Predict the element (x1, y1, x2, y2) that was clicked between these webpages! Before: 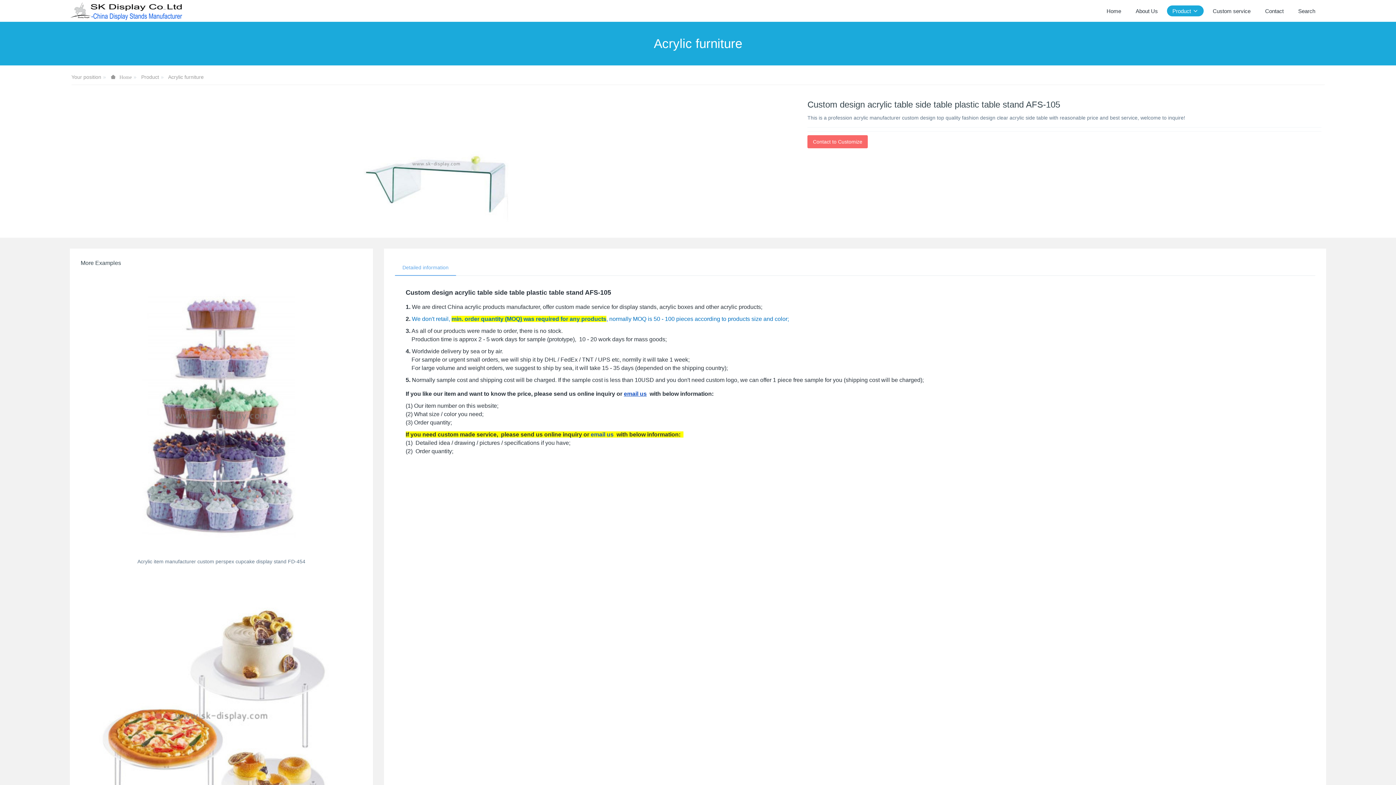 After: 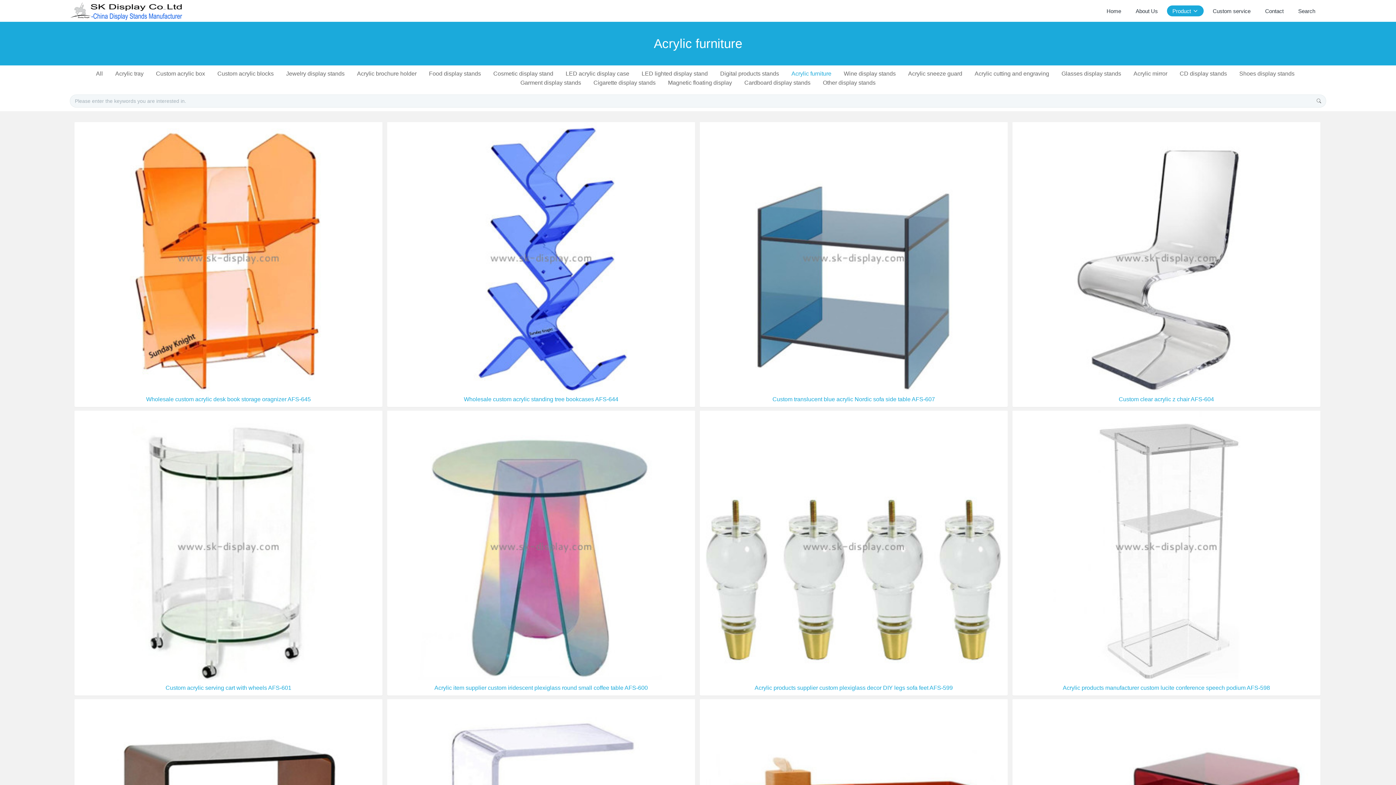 Action: bbox: (168, 74, 203, 79) label: Acrylic furniture